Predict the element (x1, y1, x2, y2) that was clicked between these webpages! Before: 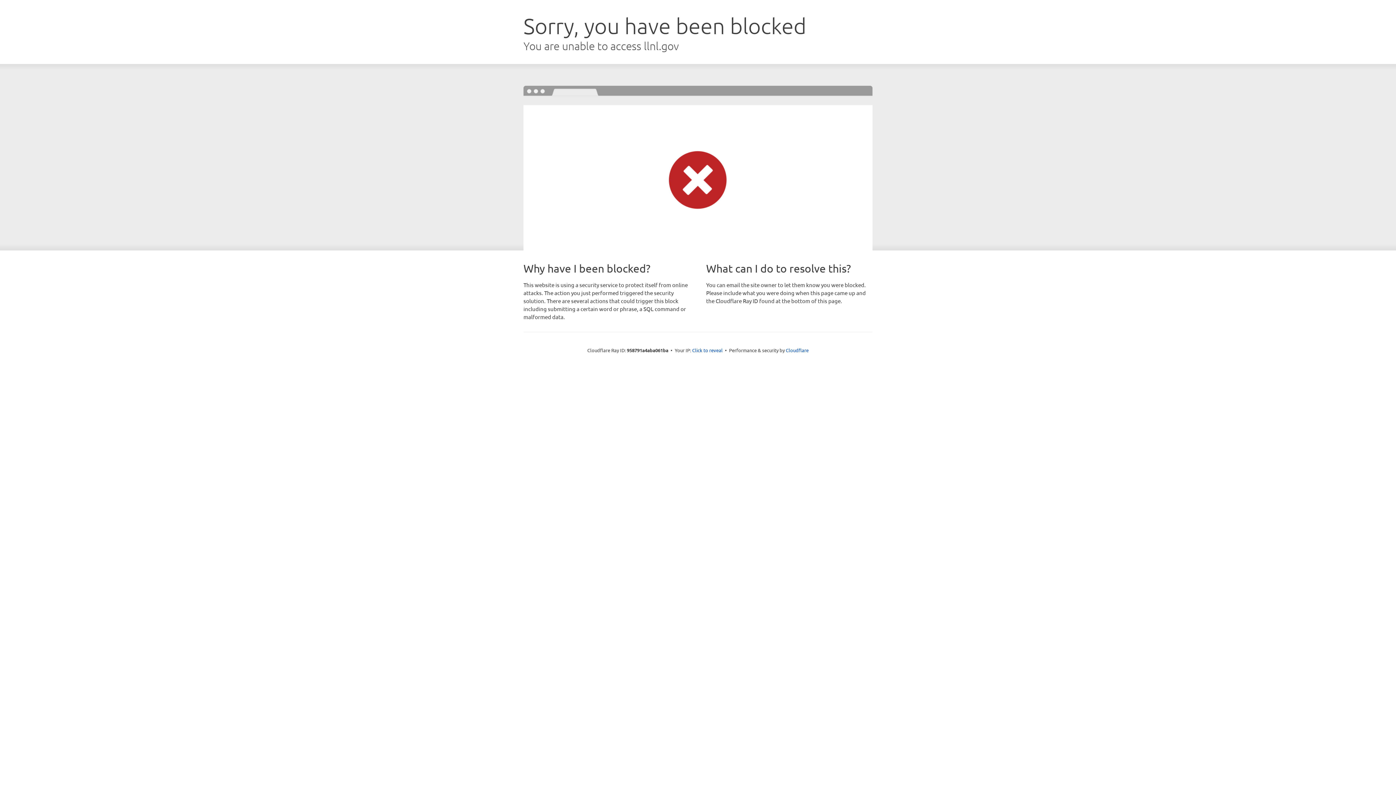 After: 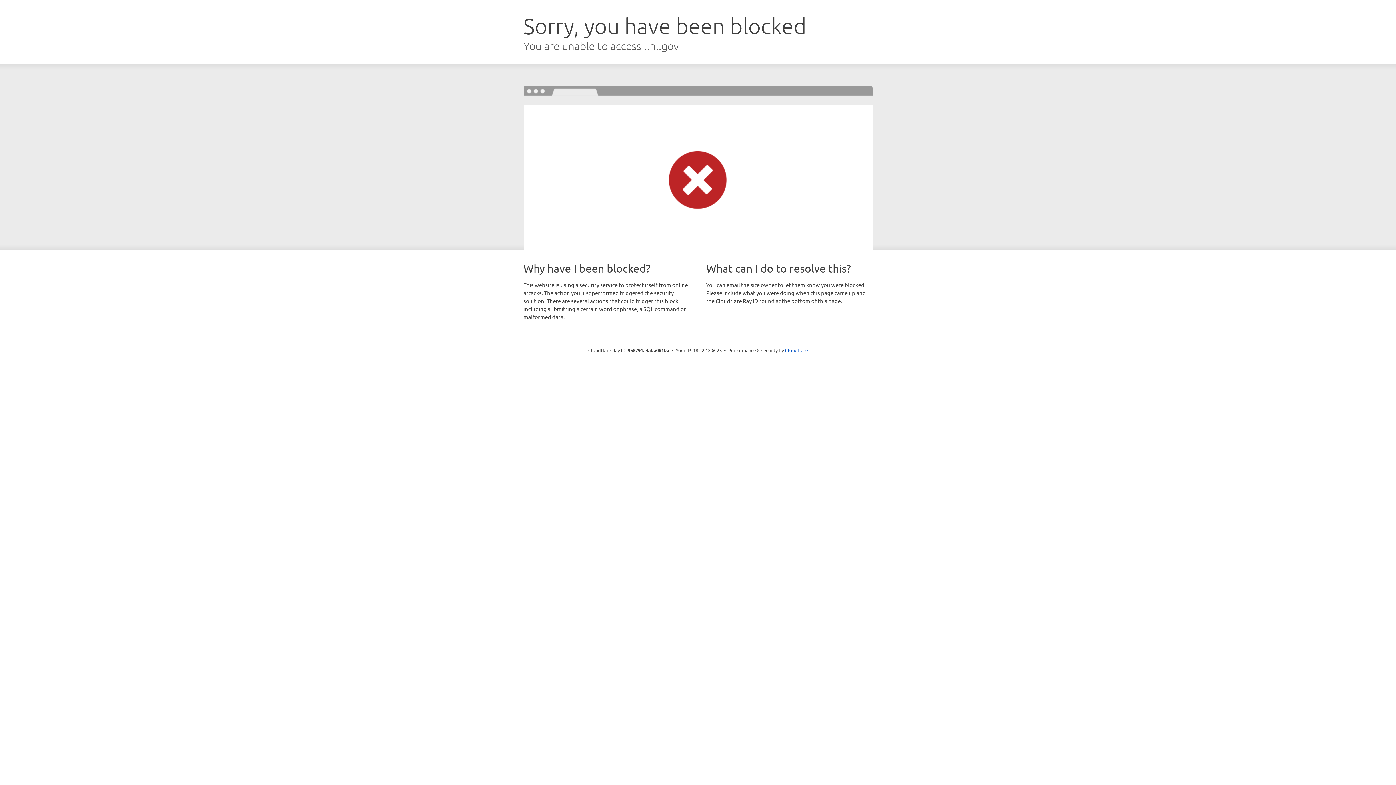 Action: label: Click to reveal bbox: (692, 346, 722, 353)